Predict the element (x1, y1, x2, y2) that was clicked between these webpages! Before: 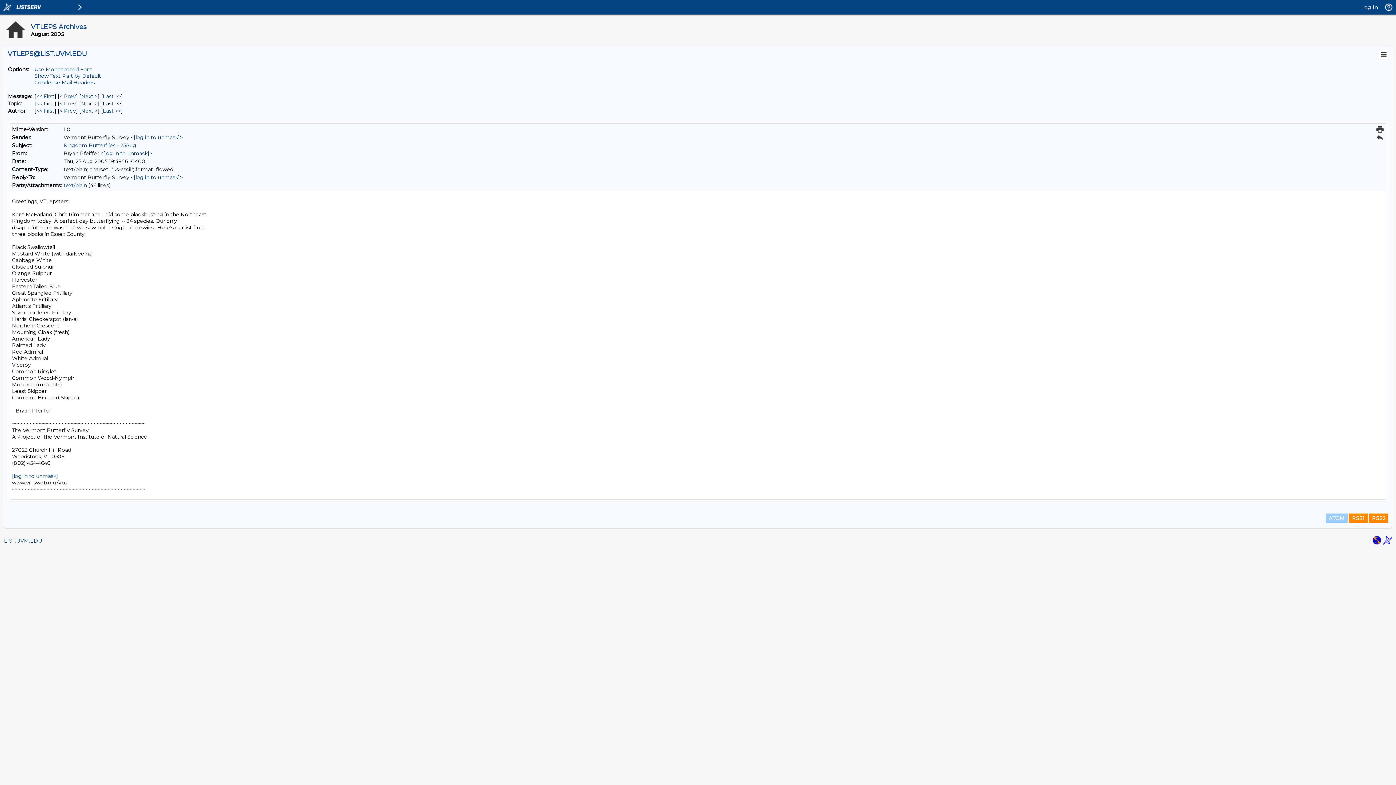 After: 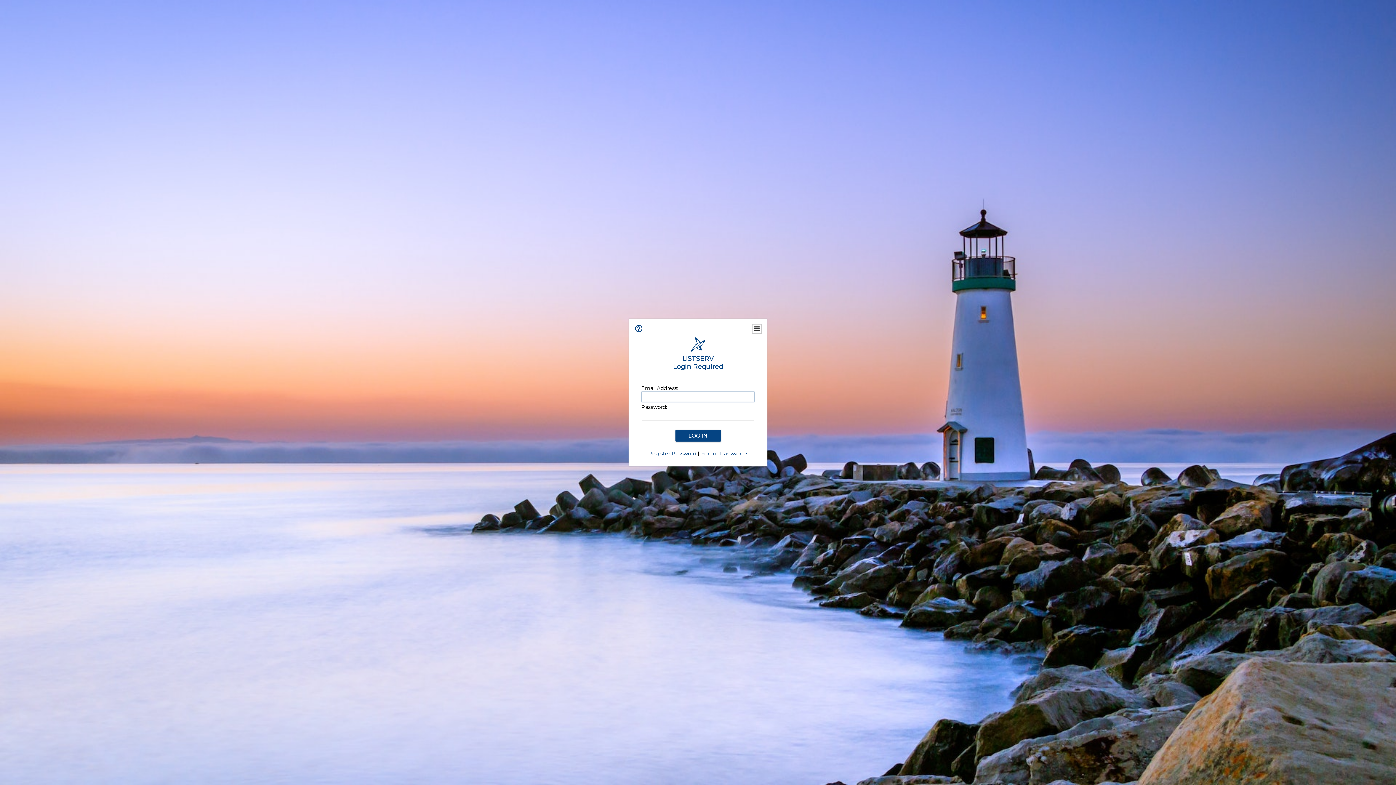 Action: label: [log in to unmask] bbox: (103, 150, 149, 156)